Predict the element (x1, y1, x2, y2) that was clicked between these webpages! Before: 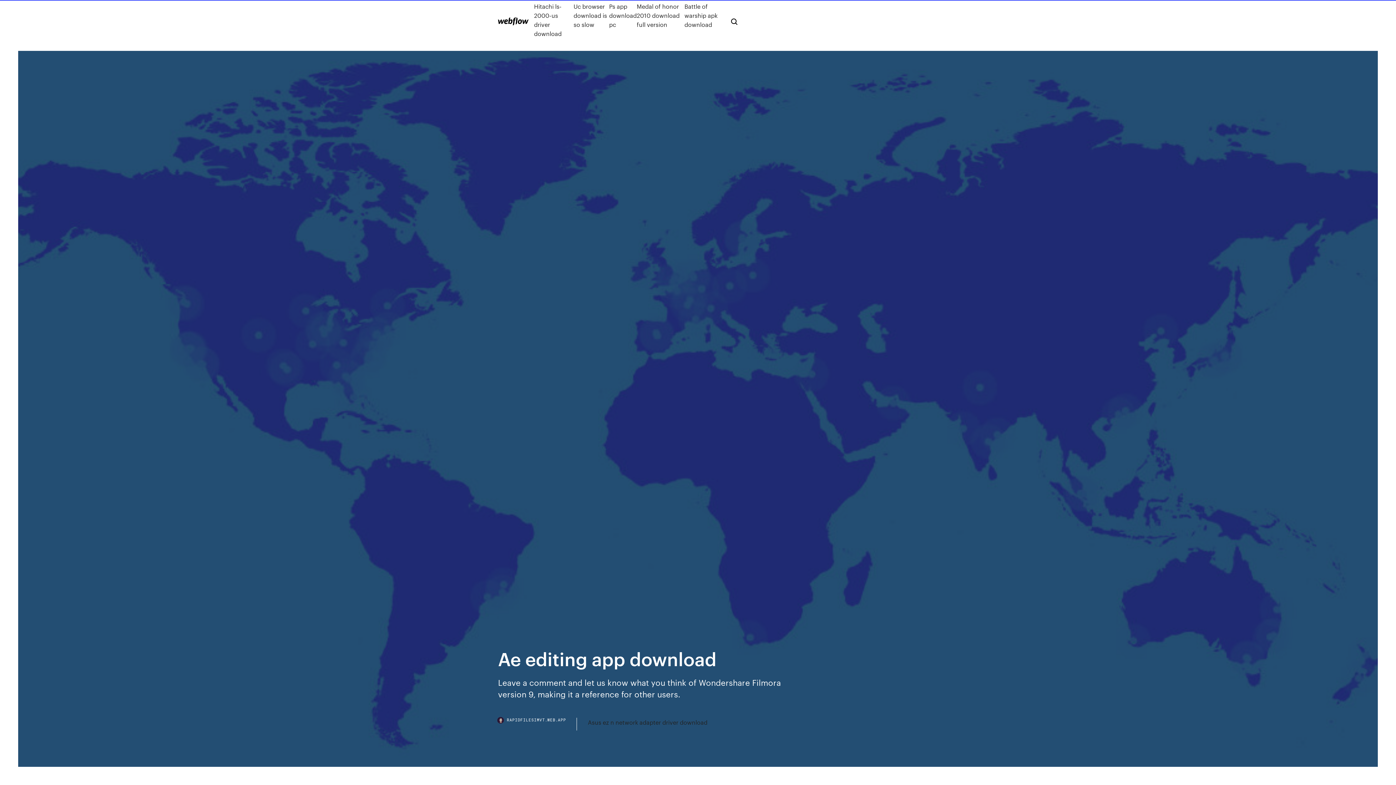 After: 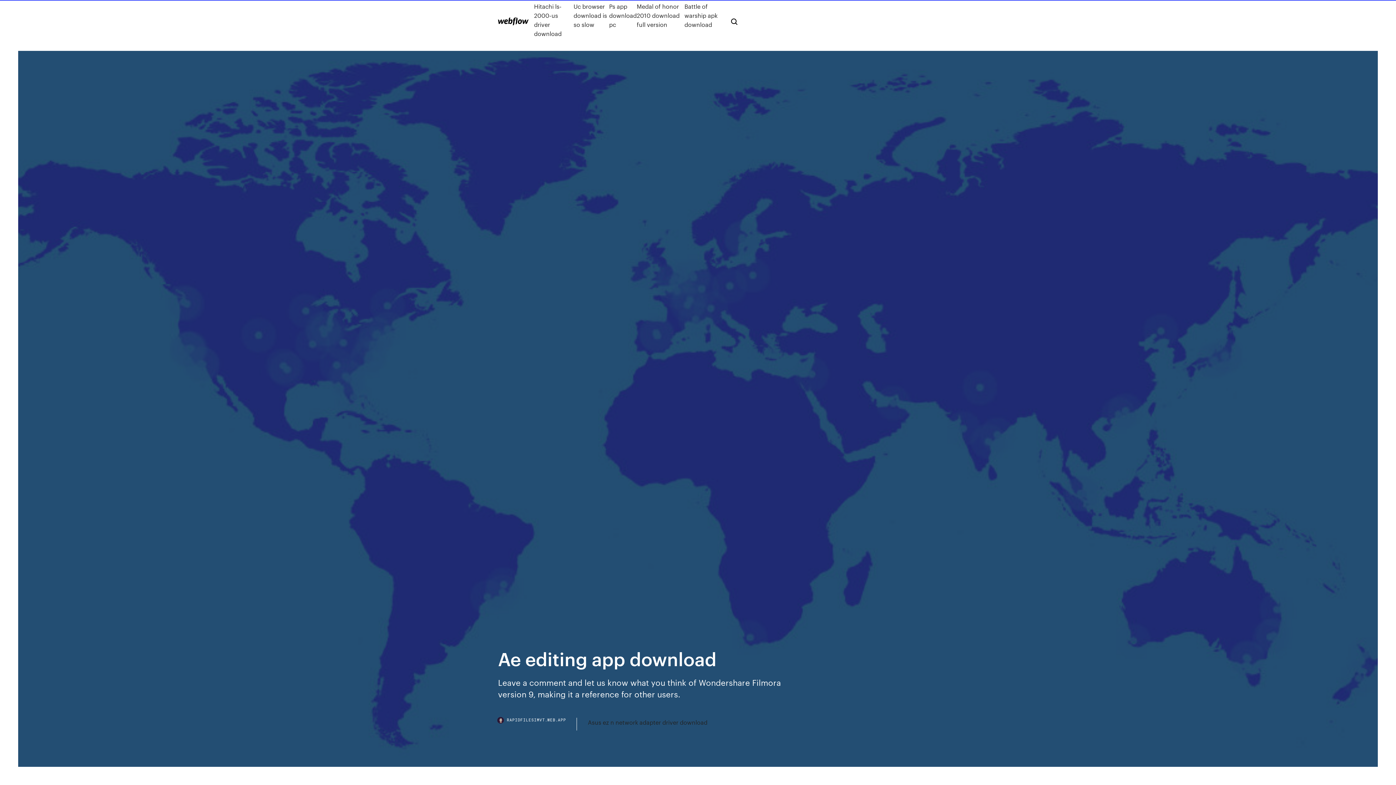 Action: bbox: (498, 718, 577, 730) label: RAPIDFILESIMVT.WEB.APP